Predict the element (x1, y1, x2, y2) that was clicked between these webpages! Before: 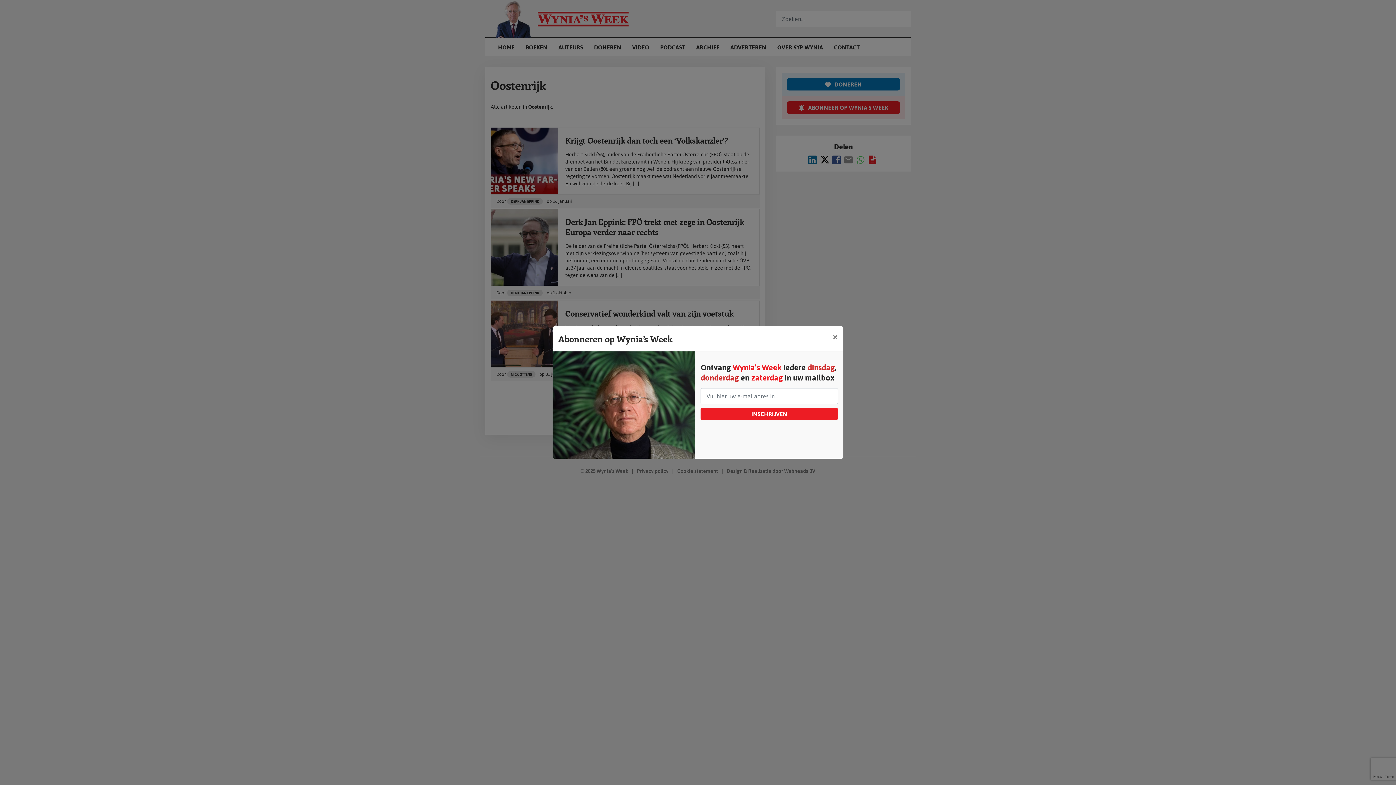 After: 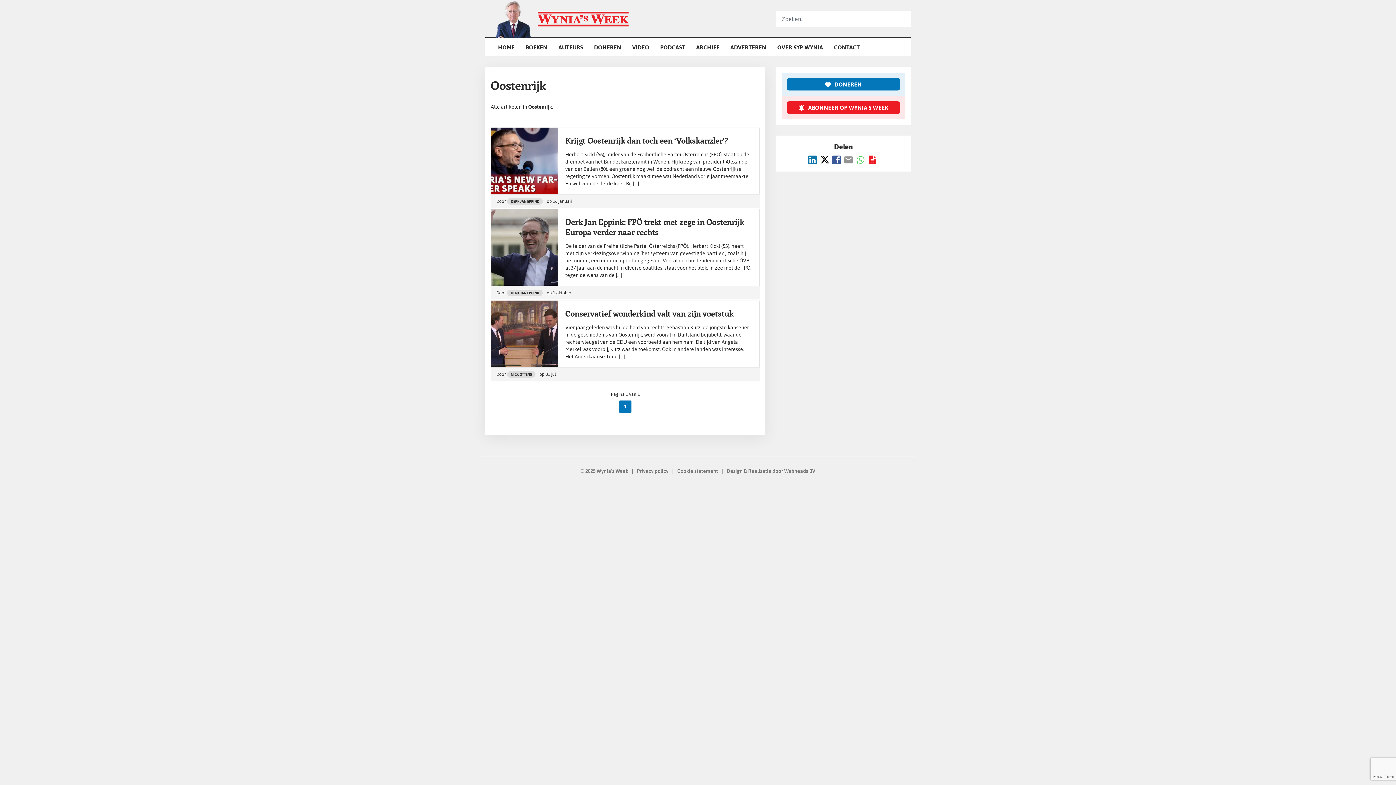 Action: label: Sluit bbox: (827, 326, 843, 347)